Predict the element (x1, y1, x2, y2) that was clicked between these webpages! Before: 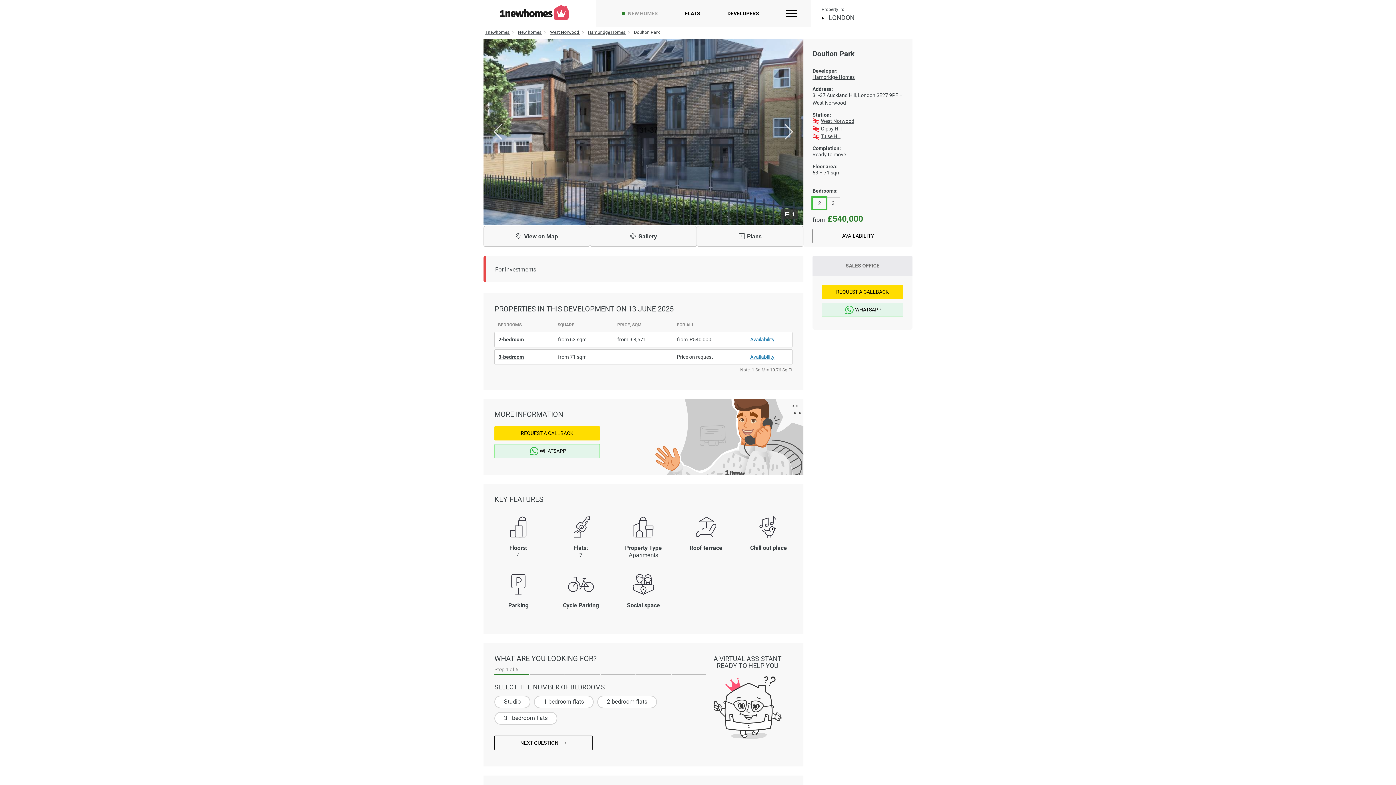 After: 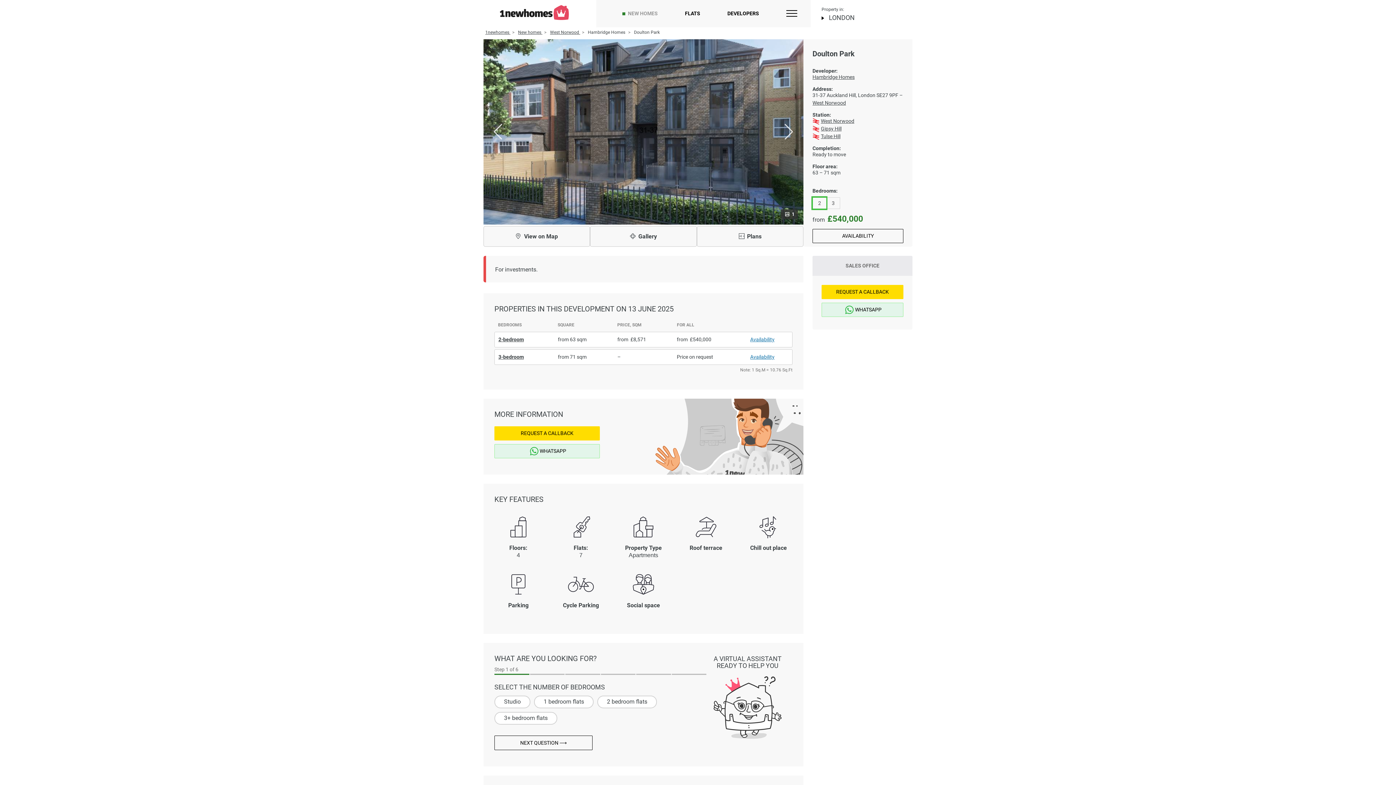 Action: bbox: (588, 29, 626, 34) label: Hambridge Homes 